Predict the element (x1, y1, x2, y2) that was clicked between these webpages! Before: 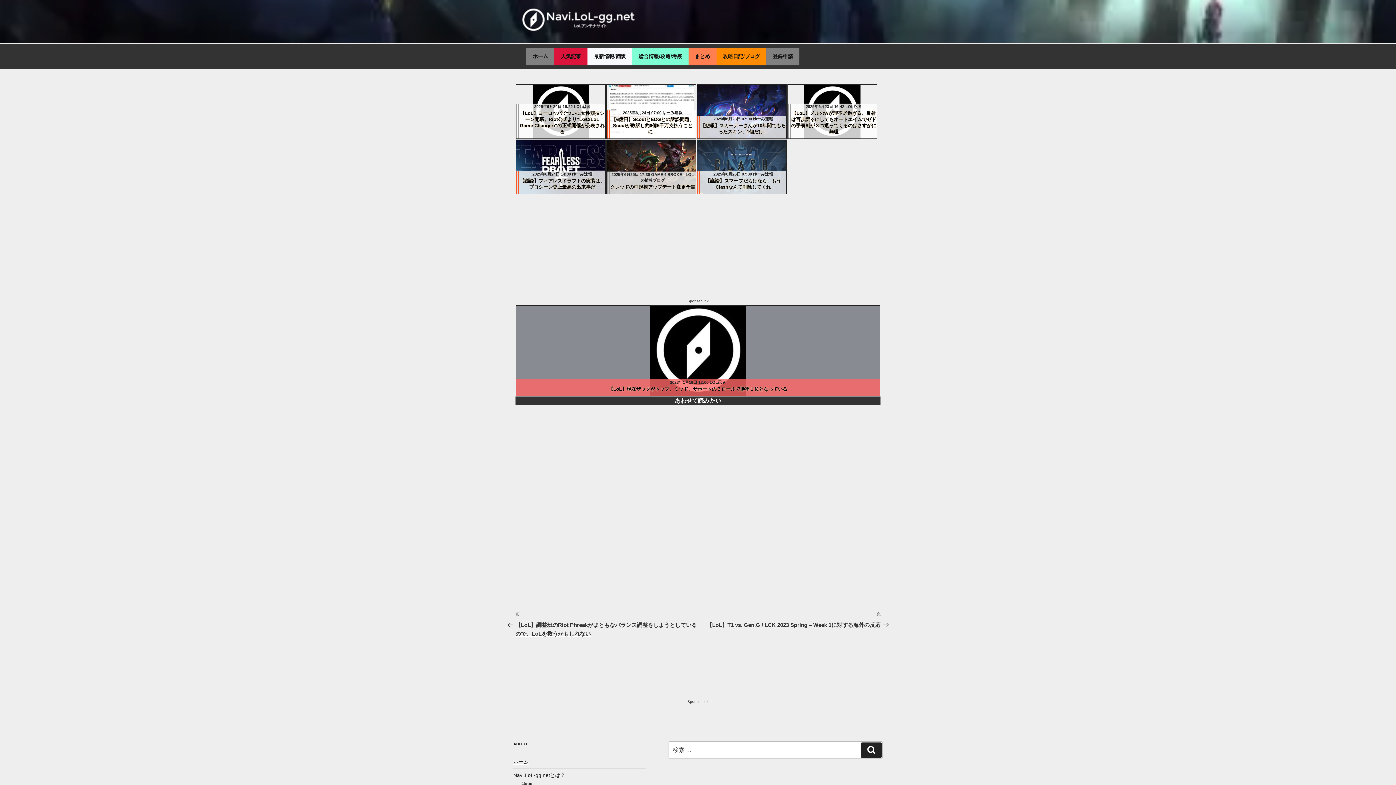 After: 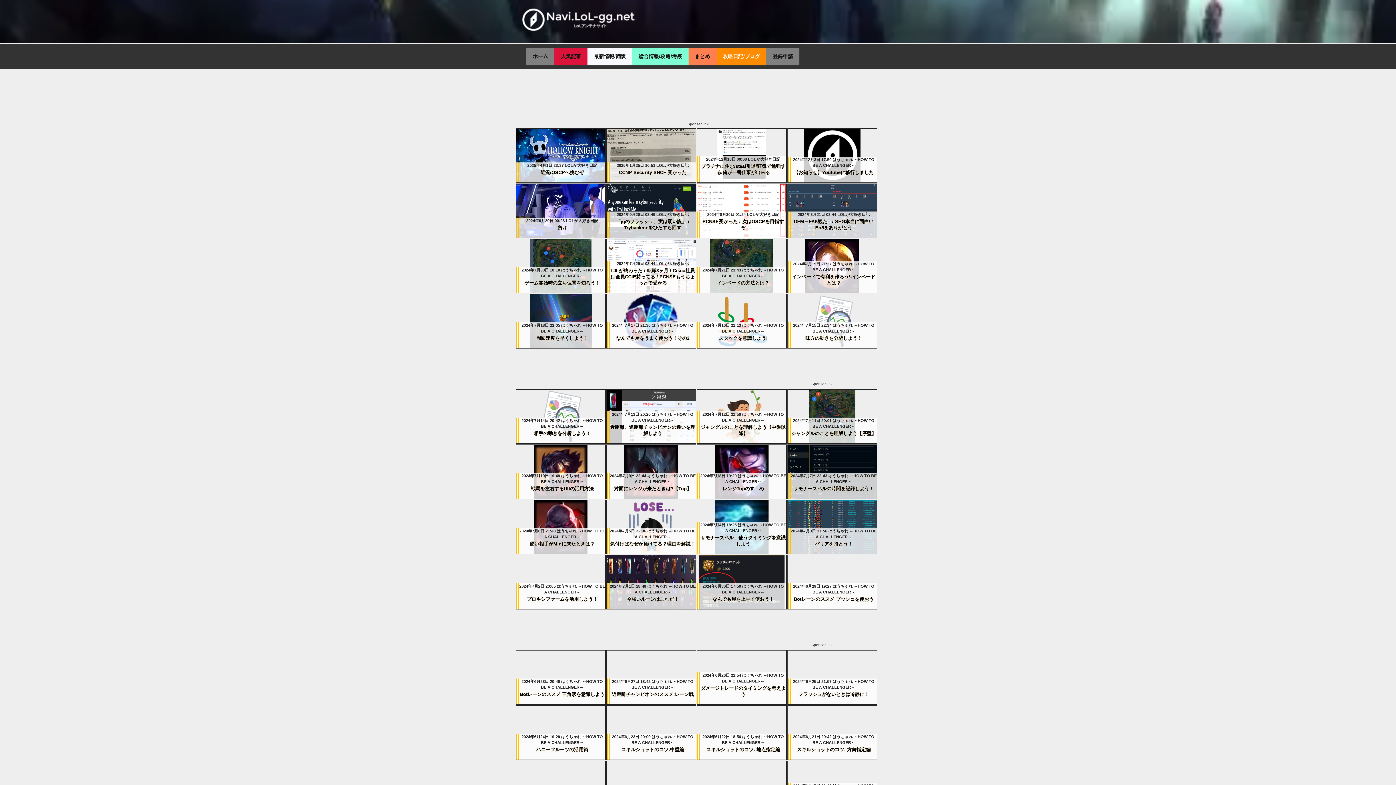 Action: label: 攻略日記/ブログ bbox: (716, 47, 766, 65)